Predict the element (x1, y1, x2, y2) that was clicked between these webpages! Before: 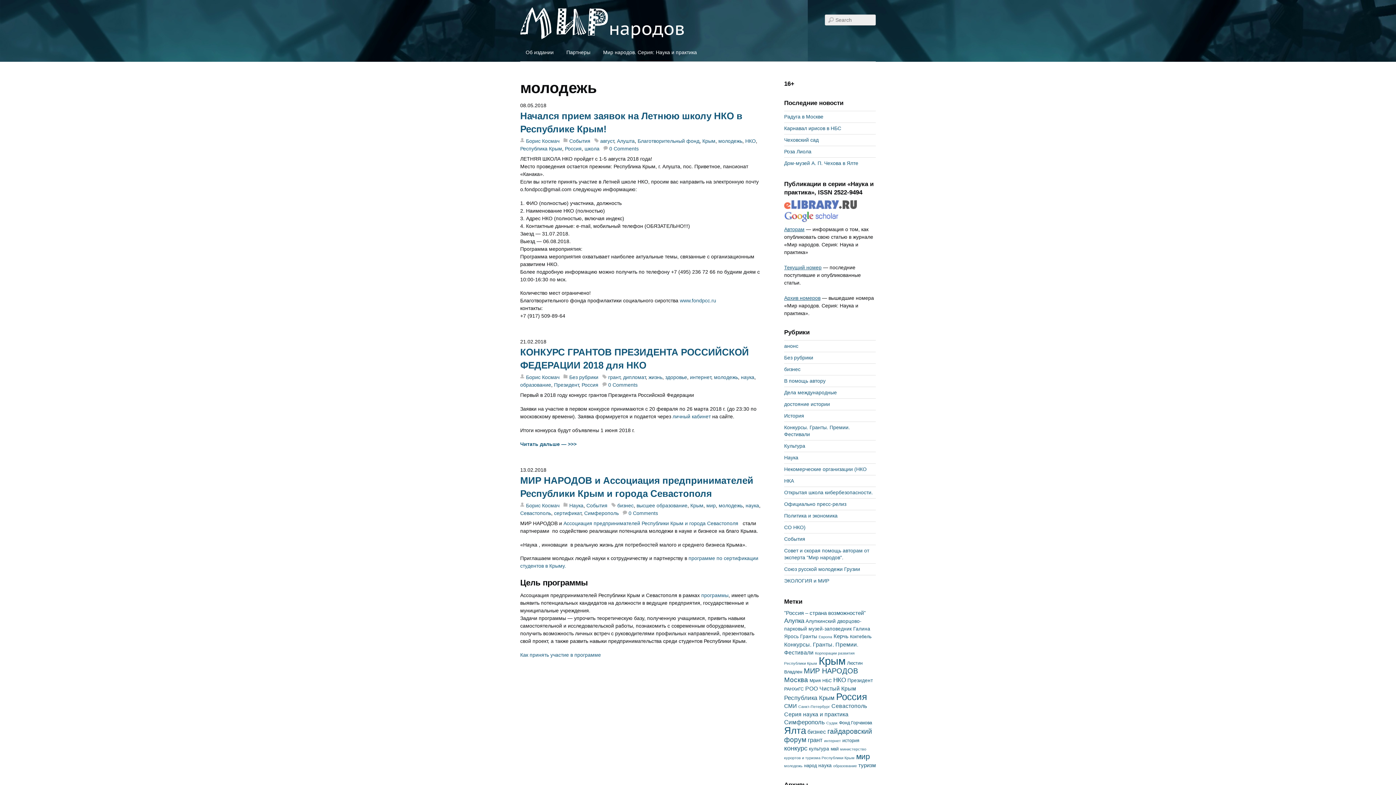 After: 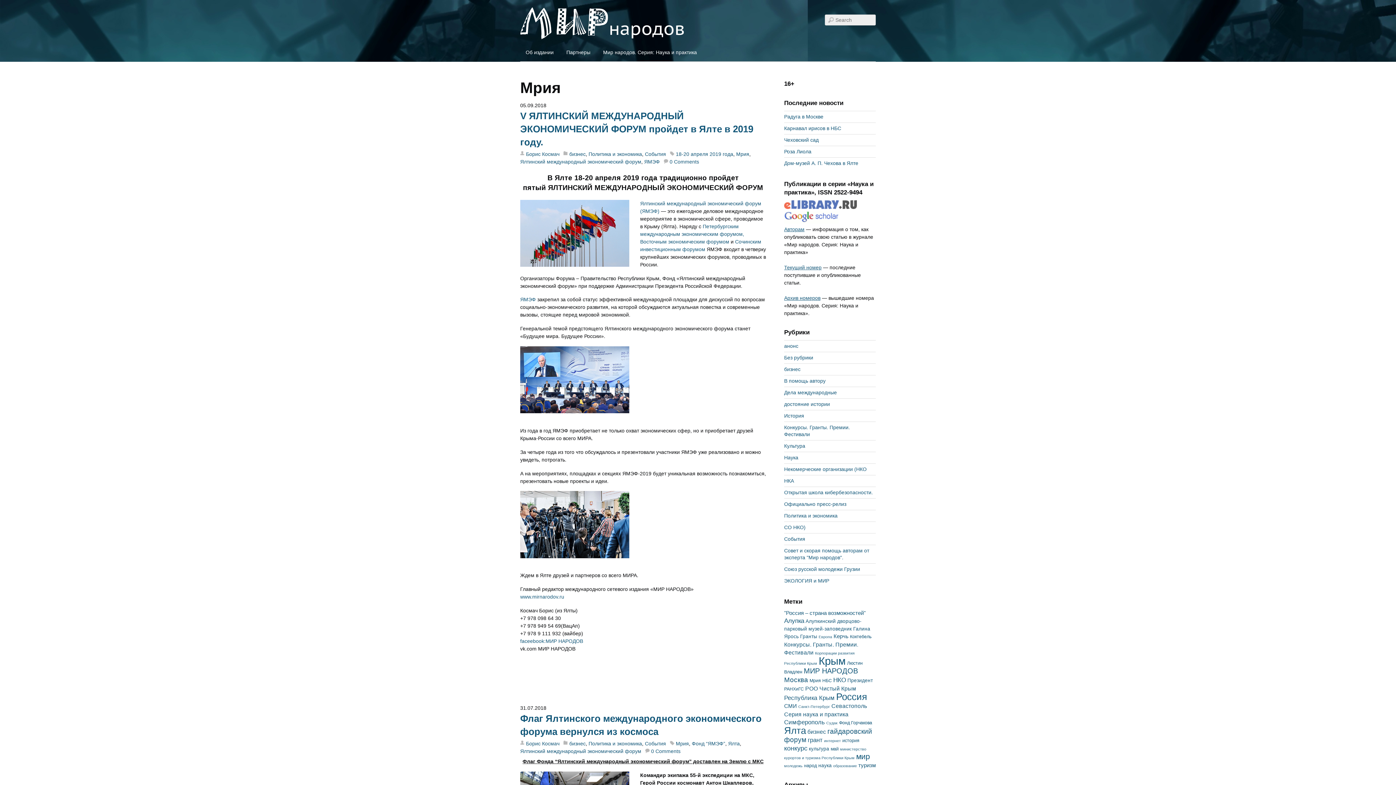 Action: label: Мрия (4 элемента) bbox: (809, 678, 821, 683)